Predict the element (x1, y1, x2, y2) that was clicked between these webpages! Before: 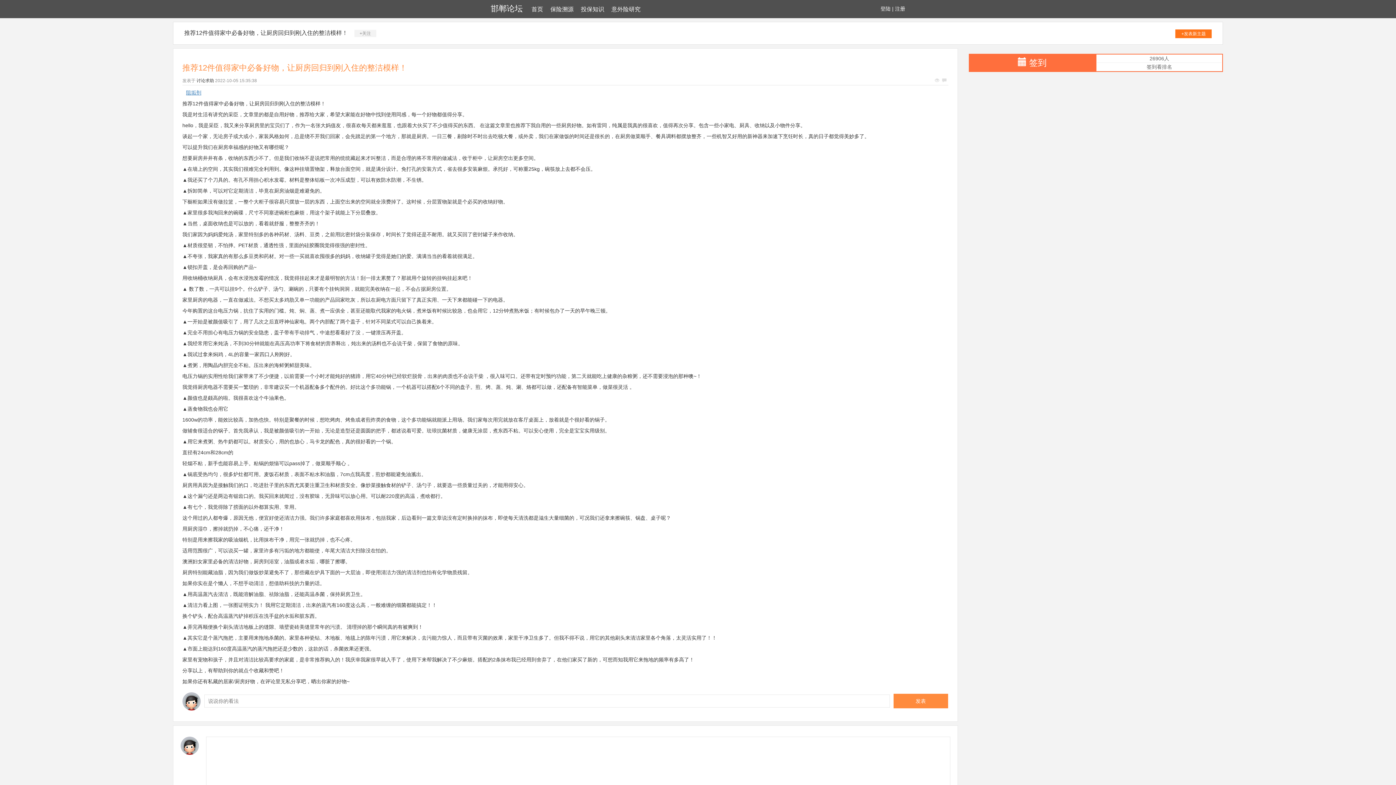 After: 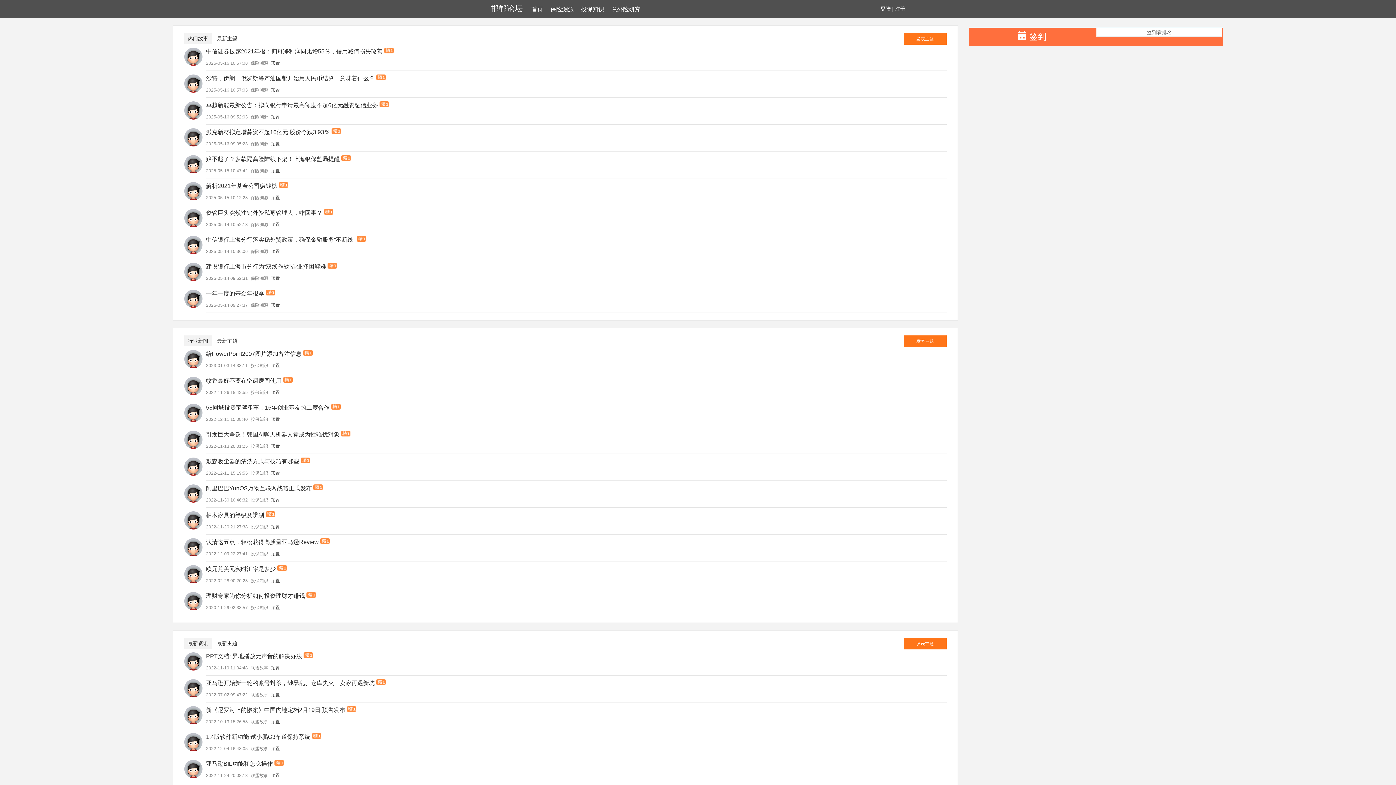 Action: bbox: (528, 0, 546, 18) label: 首页